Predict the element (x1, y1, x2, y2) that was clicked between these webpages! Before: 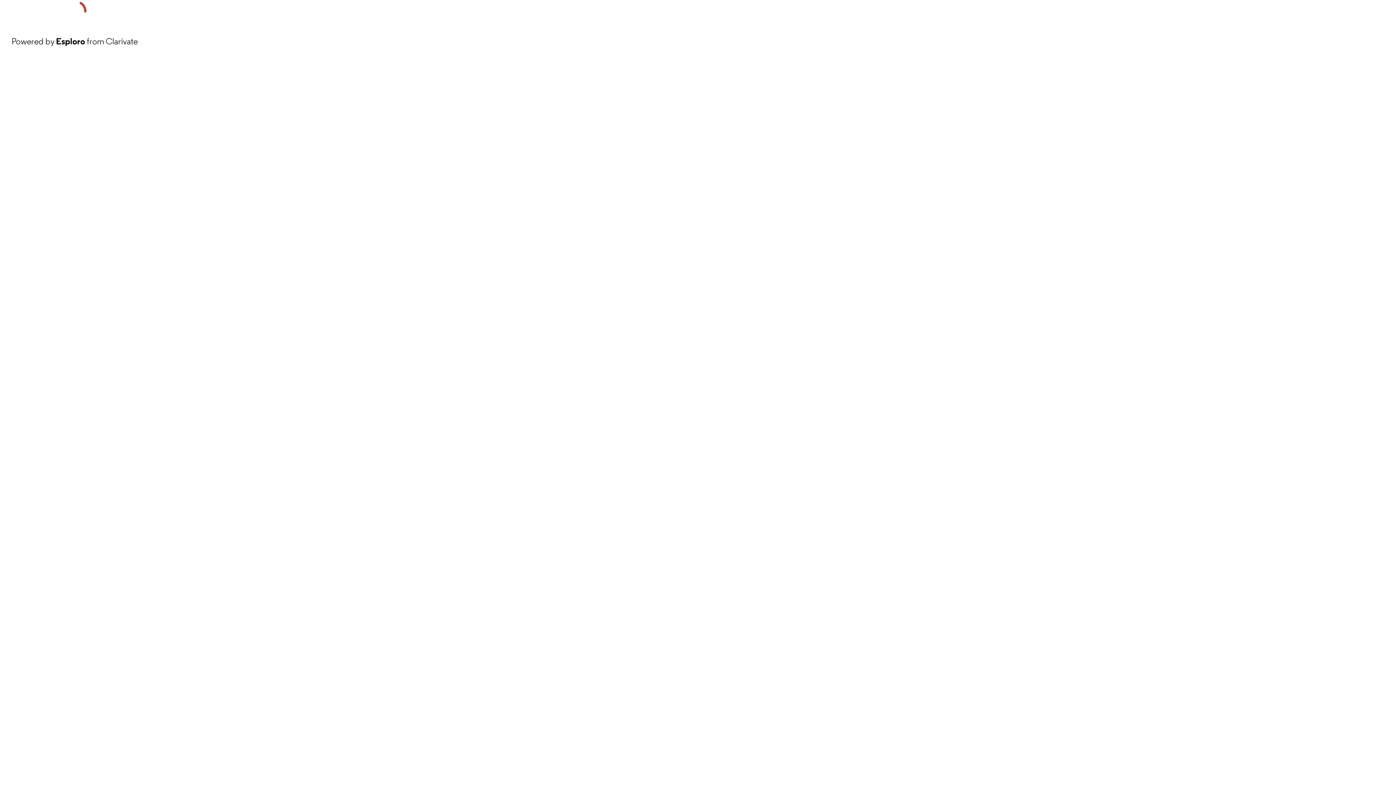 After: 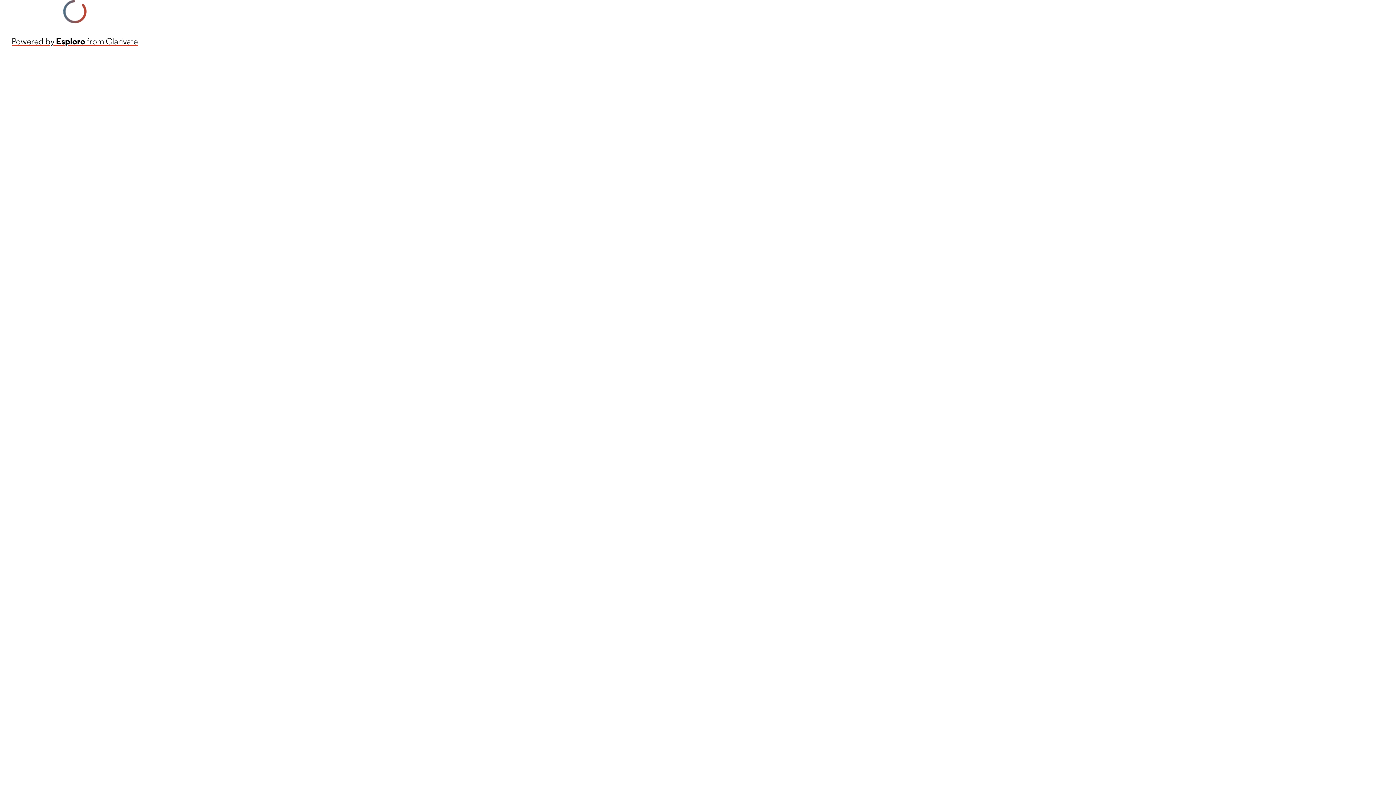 Action: label: Powered by Esploro from Clarivate bbox: (11, 34, 137, 48)